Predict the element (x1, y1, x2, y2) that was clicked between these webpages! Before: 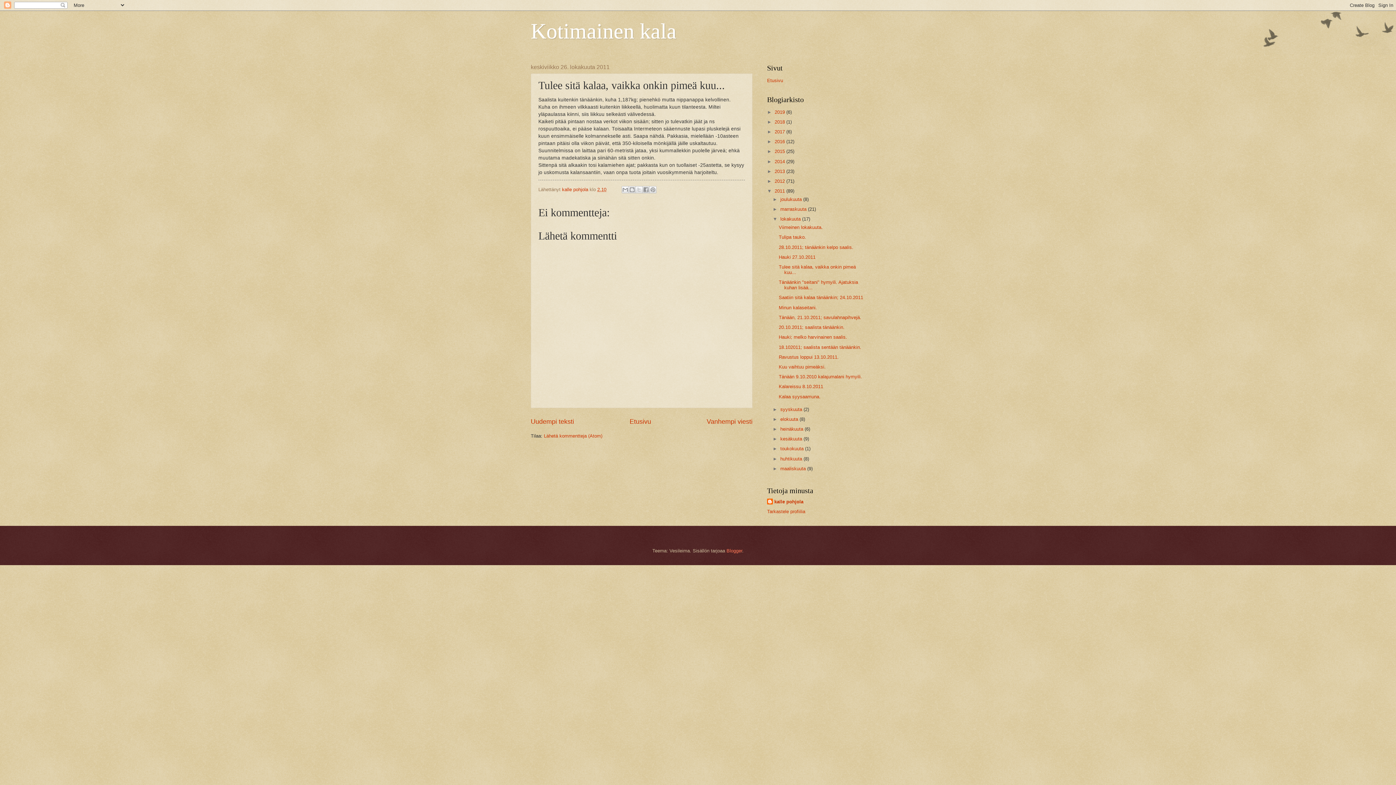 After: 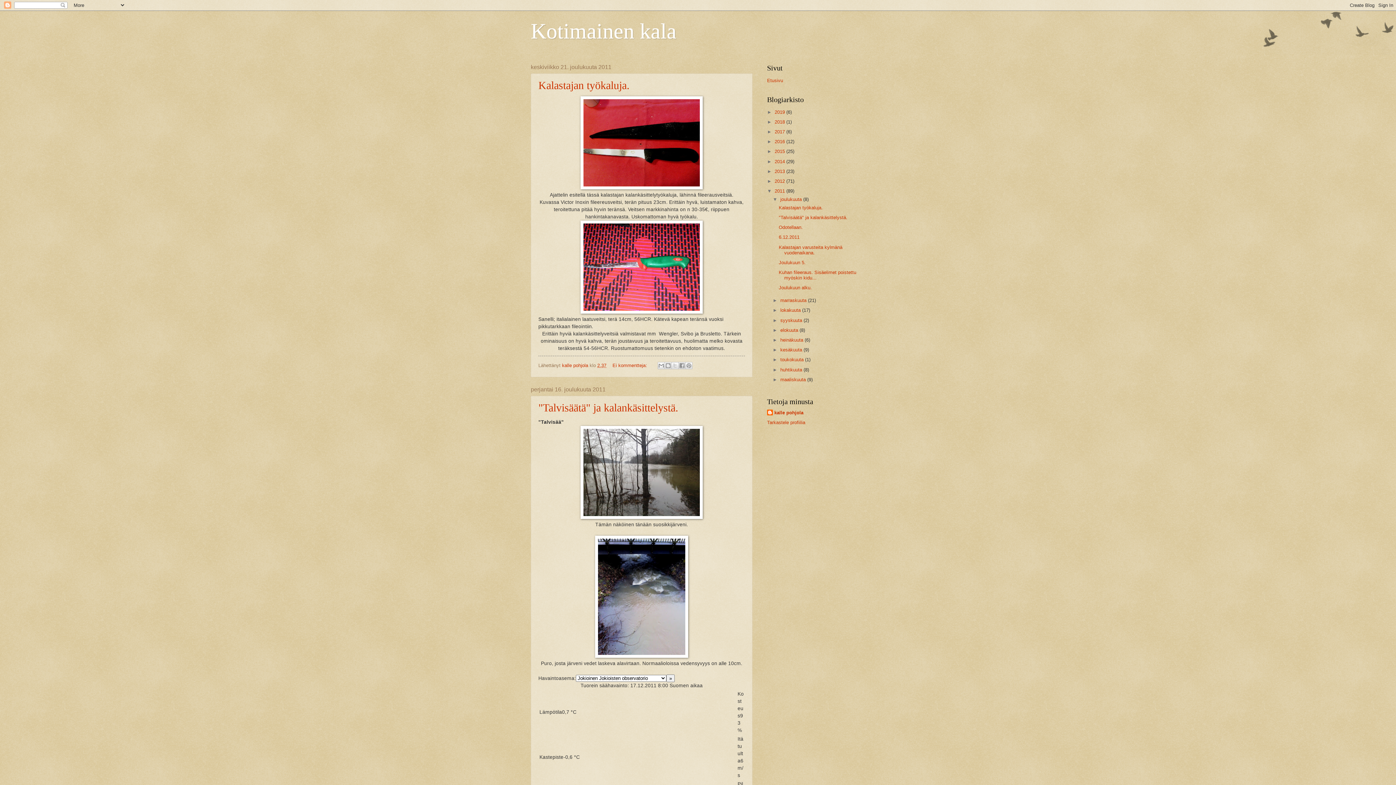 Action: label: 2011  bbox: (774, 188, 786, 193)